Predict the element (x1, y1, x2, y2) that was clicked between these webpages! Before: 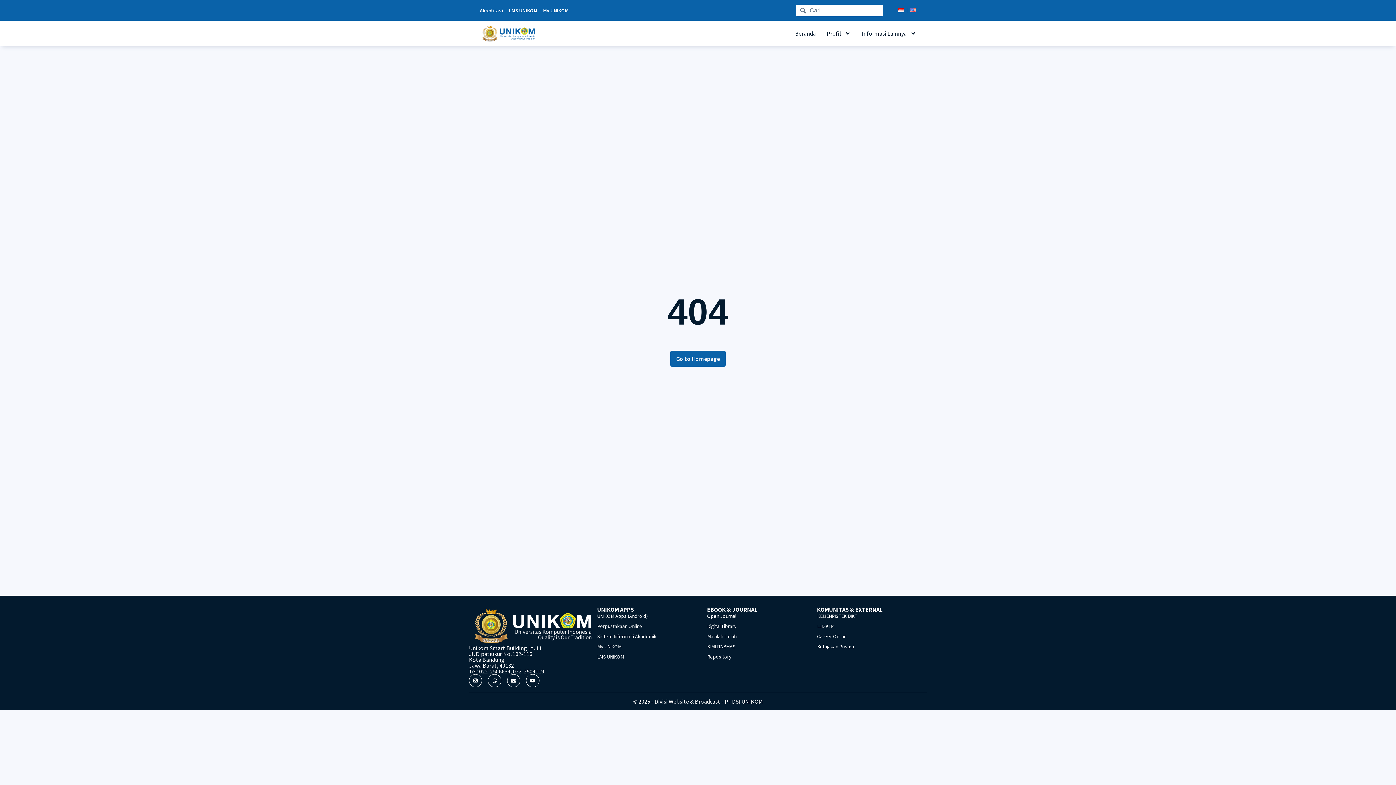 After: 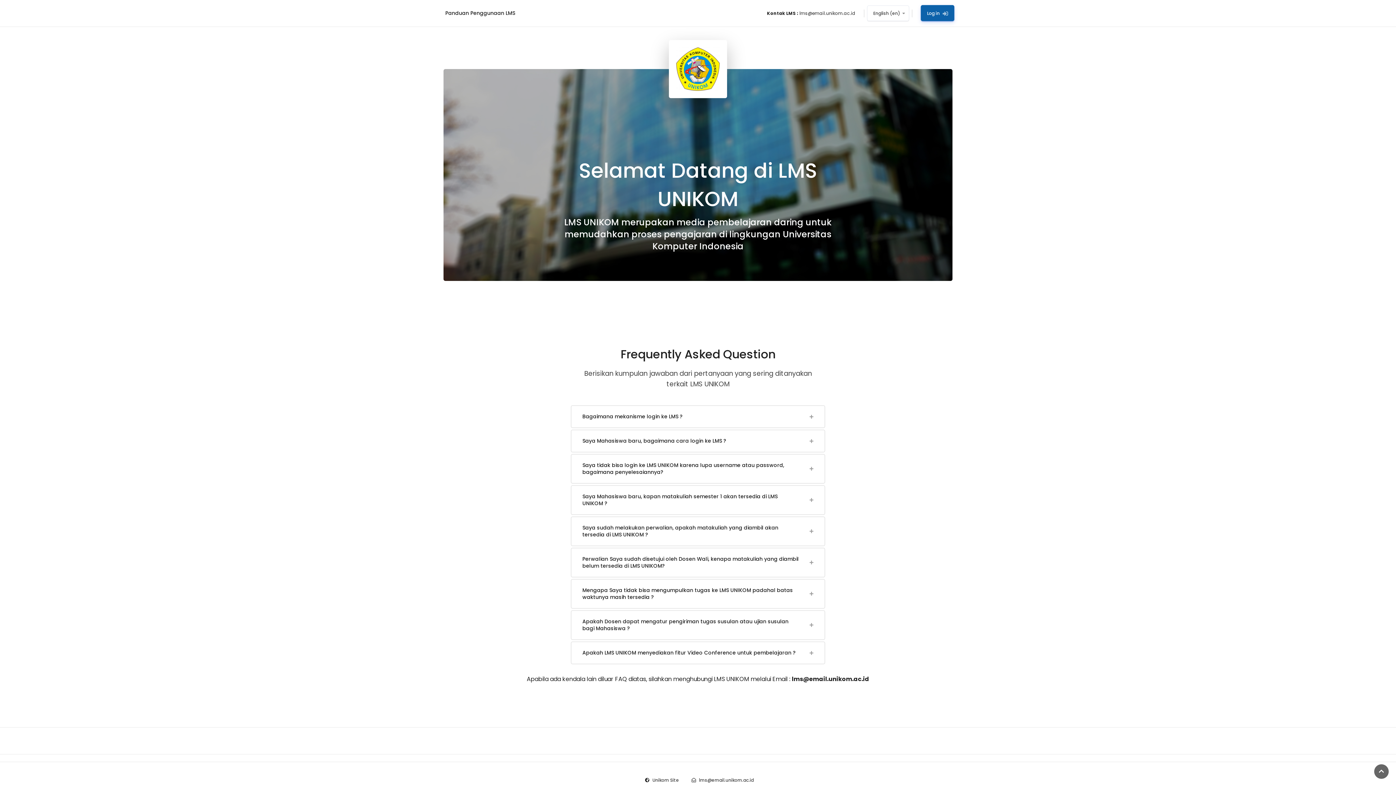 Action: bbox: (597, 653, 695, 660) label: LMS UNIKOM